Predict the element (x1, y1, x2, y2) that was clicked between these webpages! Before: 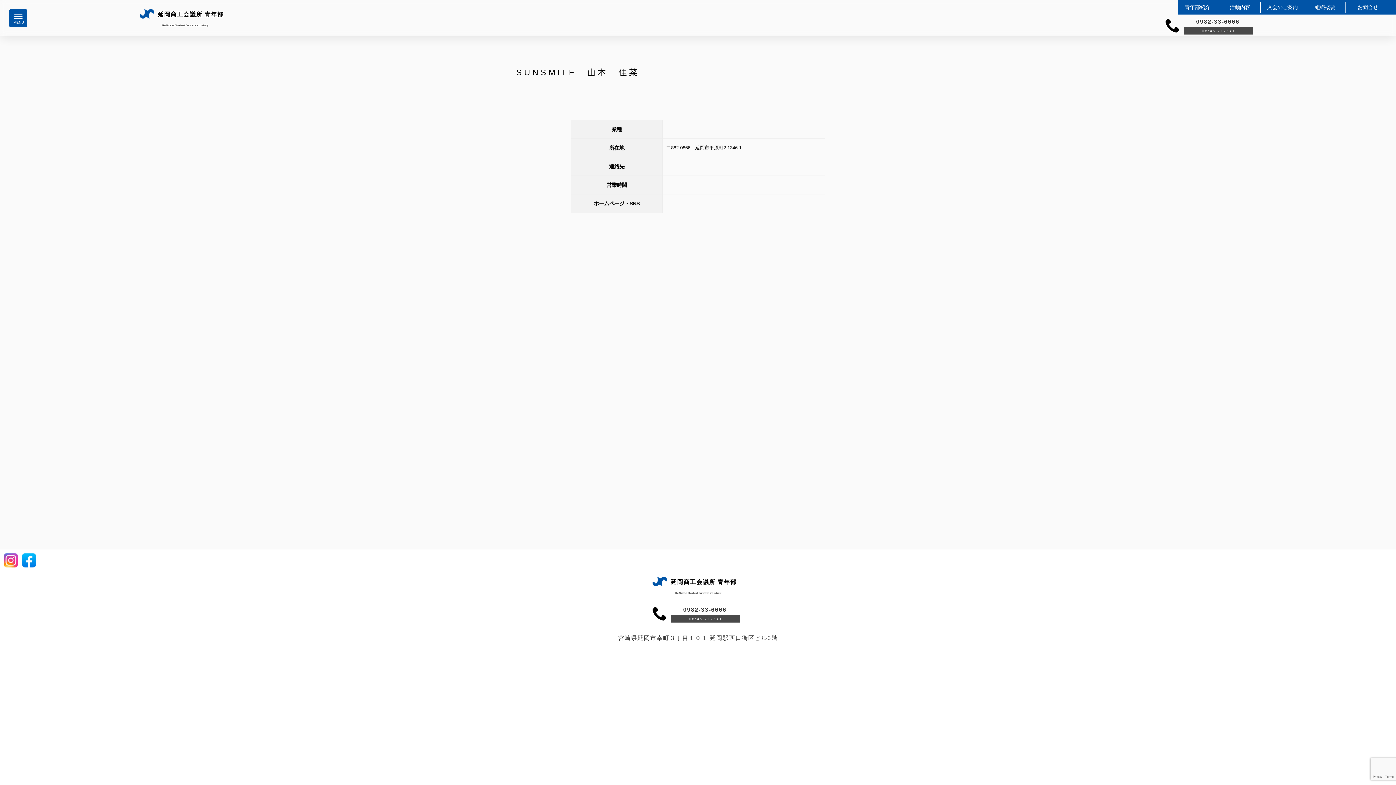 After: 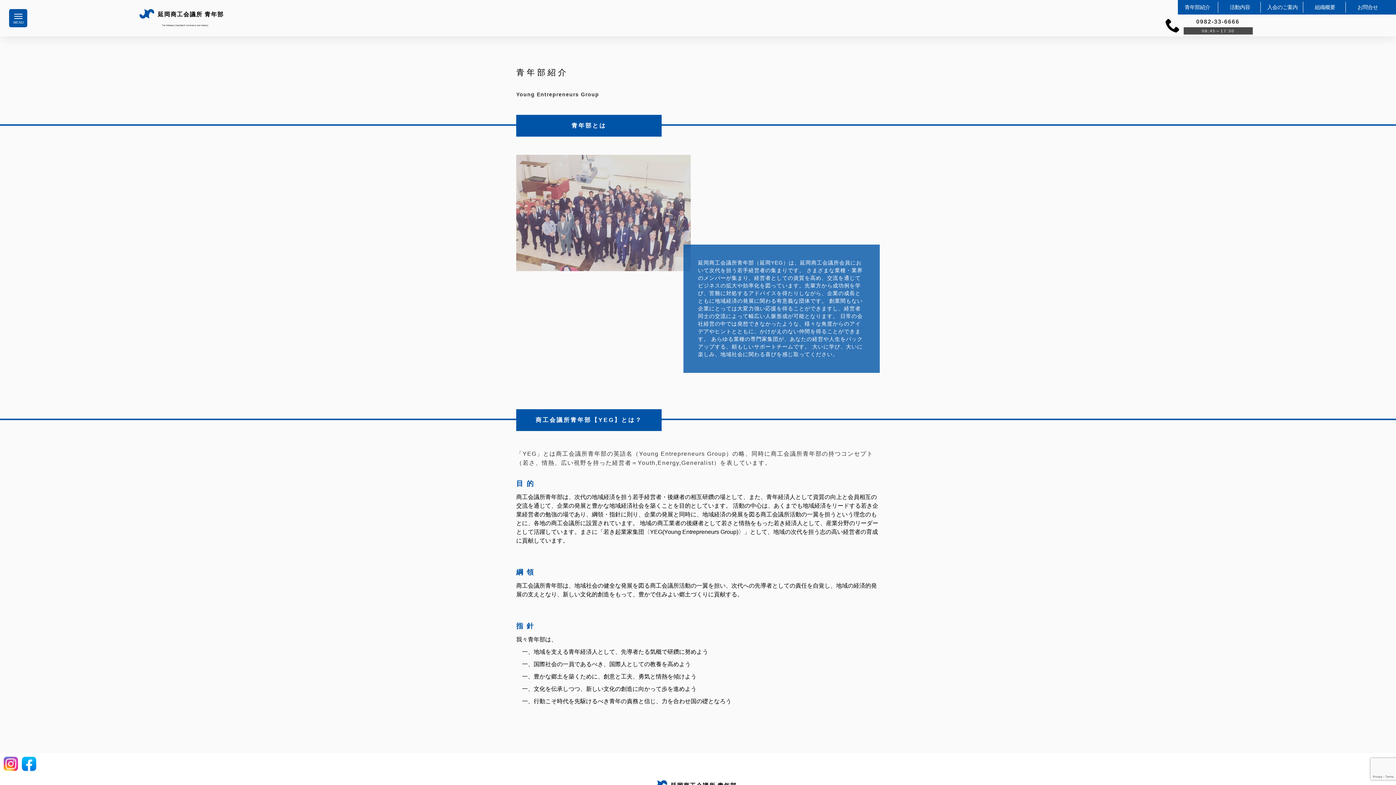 Action: bbox: (1180, 1, 1216, 12) label: 青年部紹介